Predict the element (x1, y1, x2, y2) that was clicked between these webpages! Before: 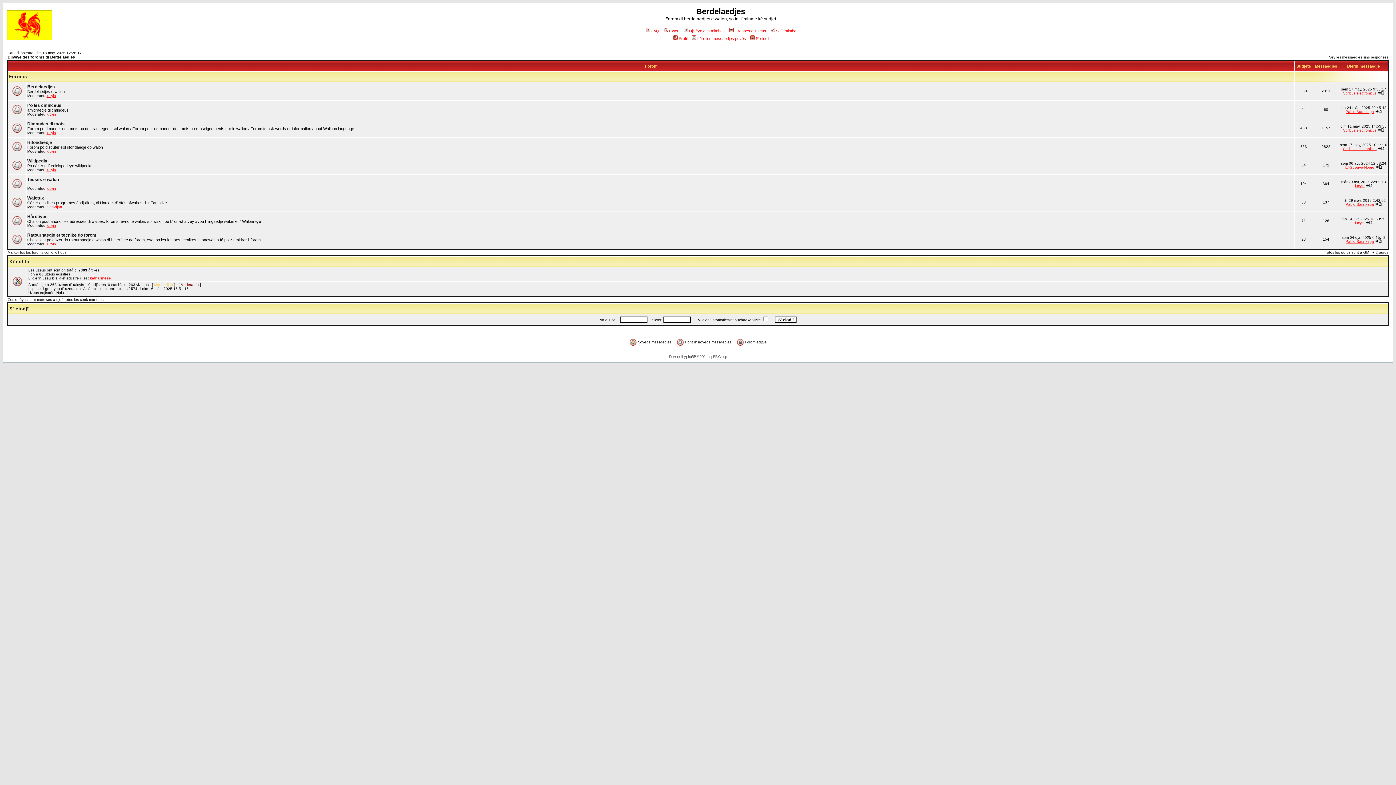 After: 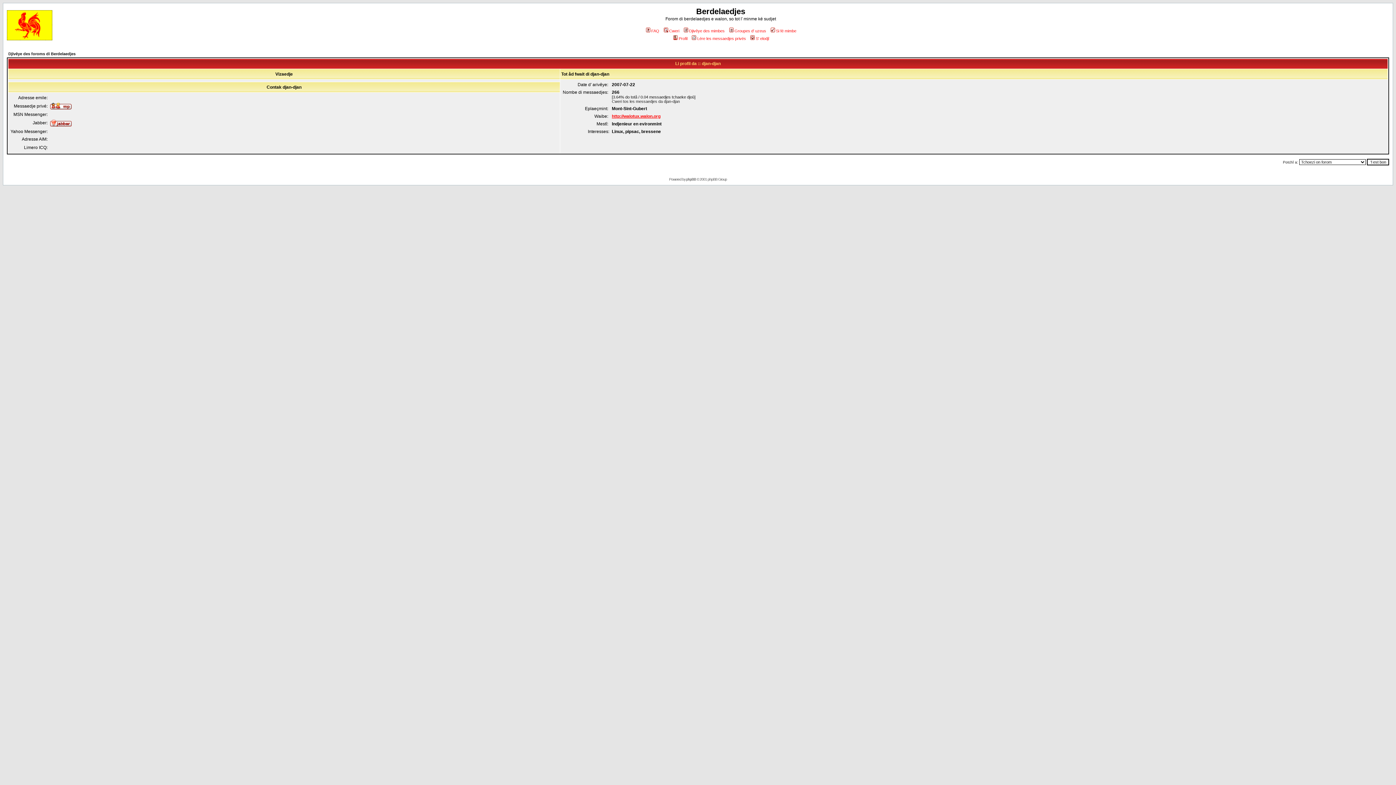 Action: bbox: (46, 205, 62, 209) label: djan-djan